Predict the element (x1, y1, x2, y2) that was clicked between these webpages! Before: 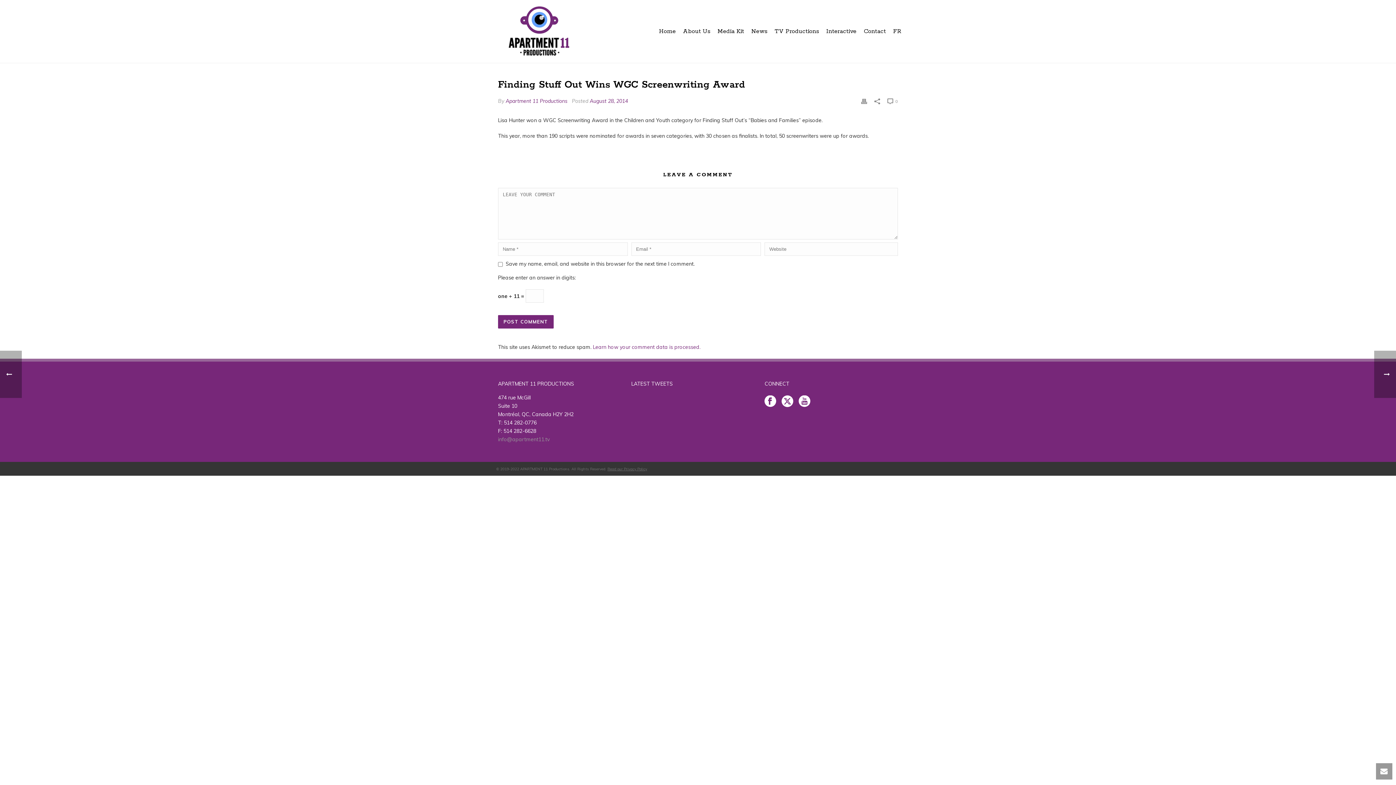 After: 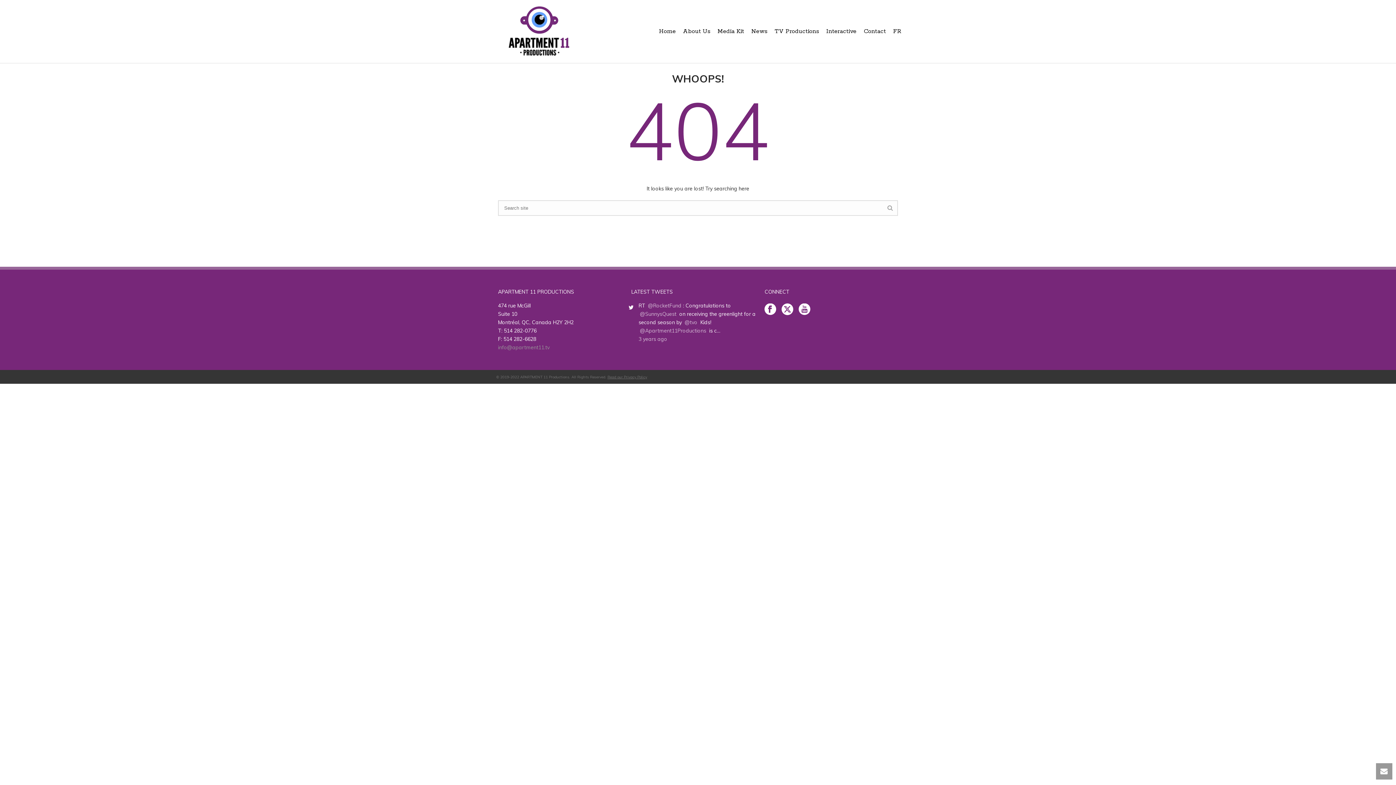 Action: bbox: (607, 466, 647, 471) label: Read our Privacy Policy